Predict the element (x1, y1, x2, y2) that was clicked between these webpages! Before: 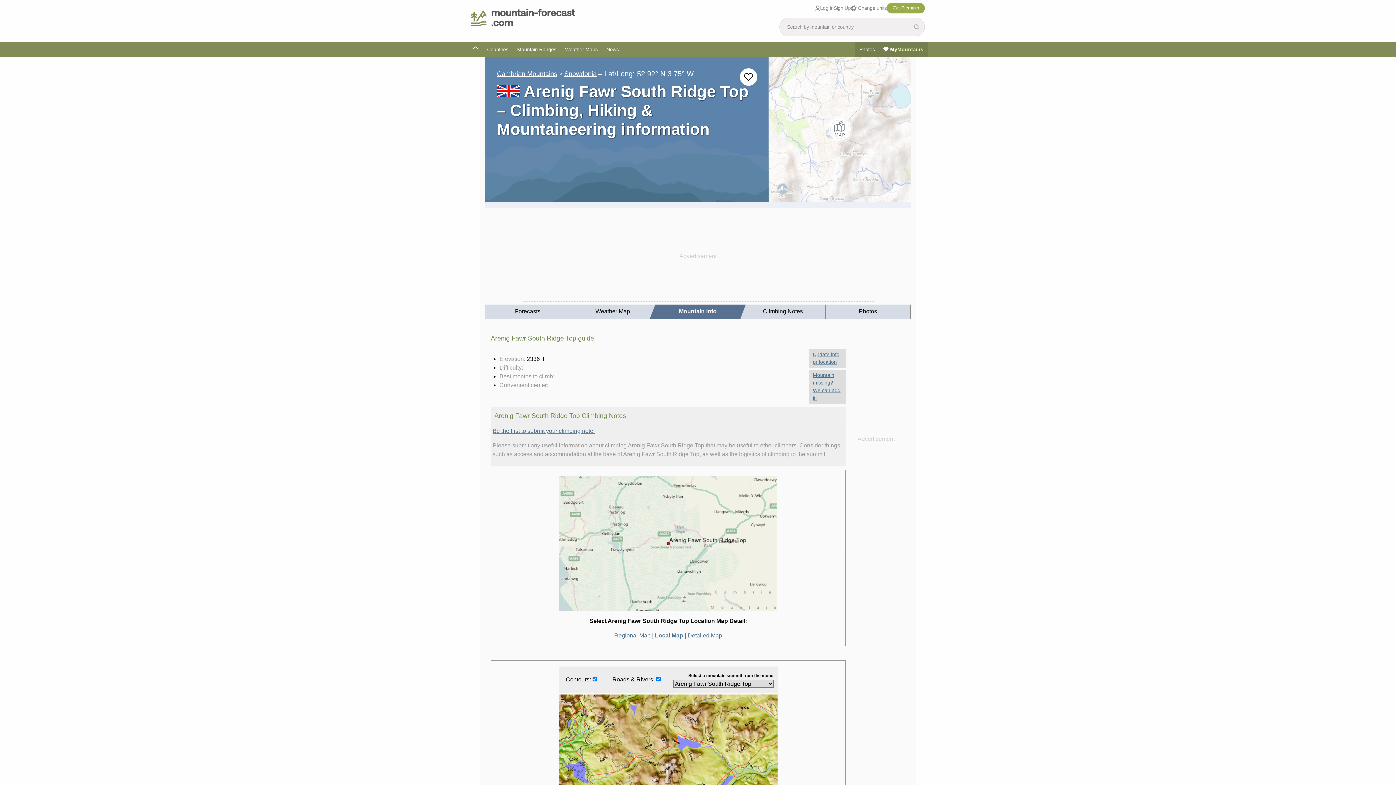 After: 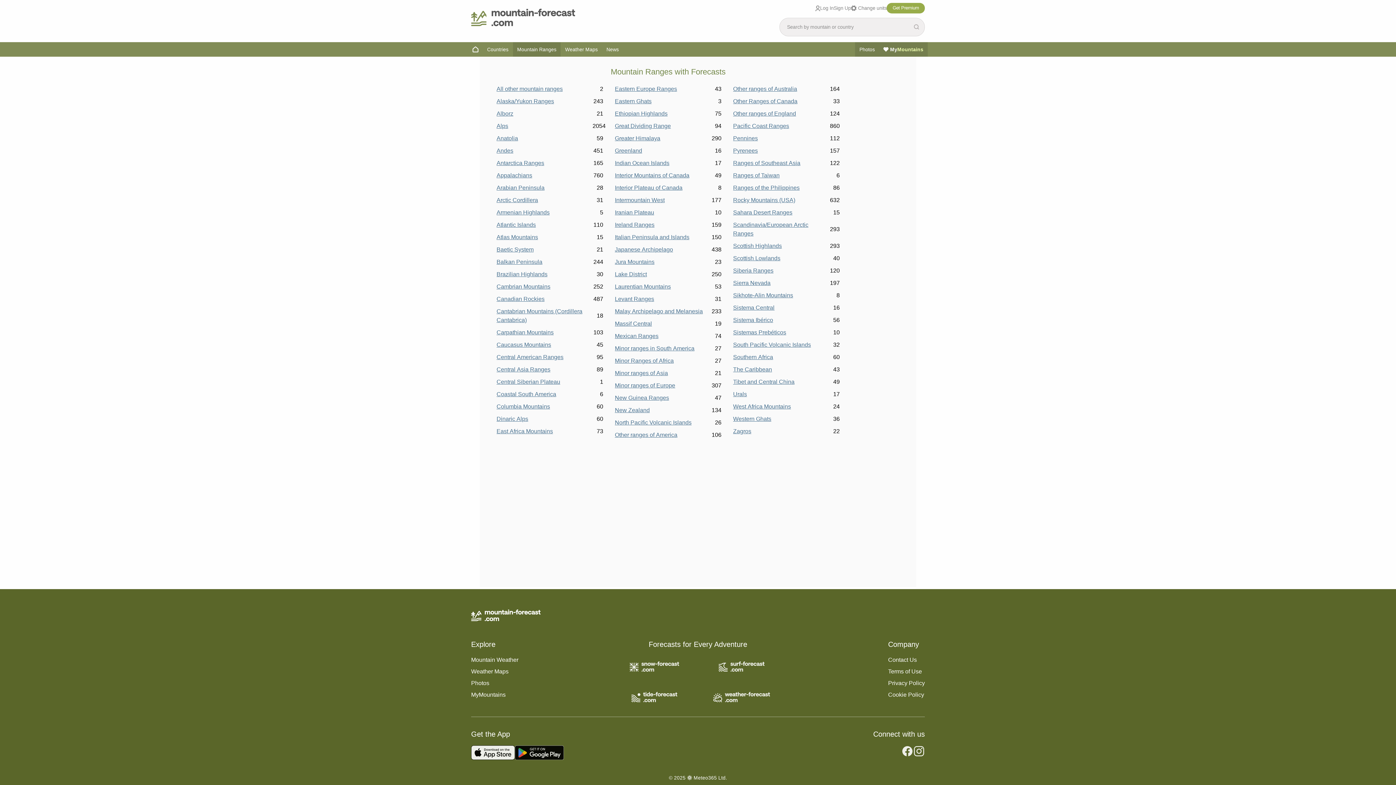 Action: label: Mountain Ranges bbox: (512, 42, 560, 56)